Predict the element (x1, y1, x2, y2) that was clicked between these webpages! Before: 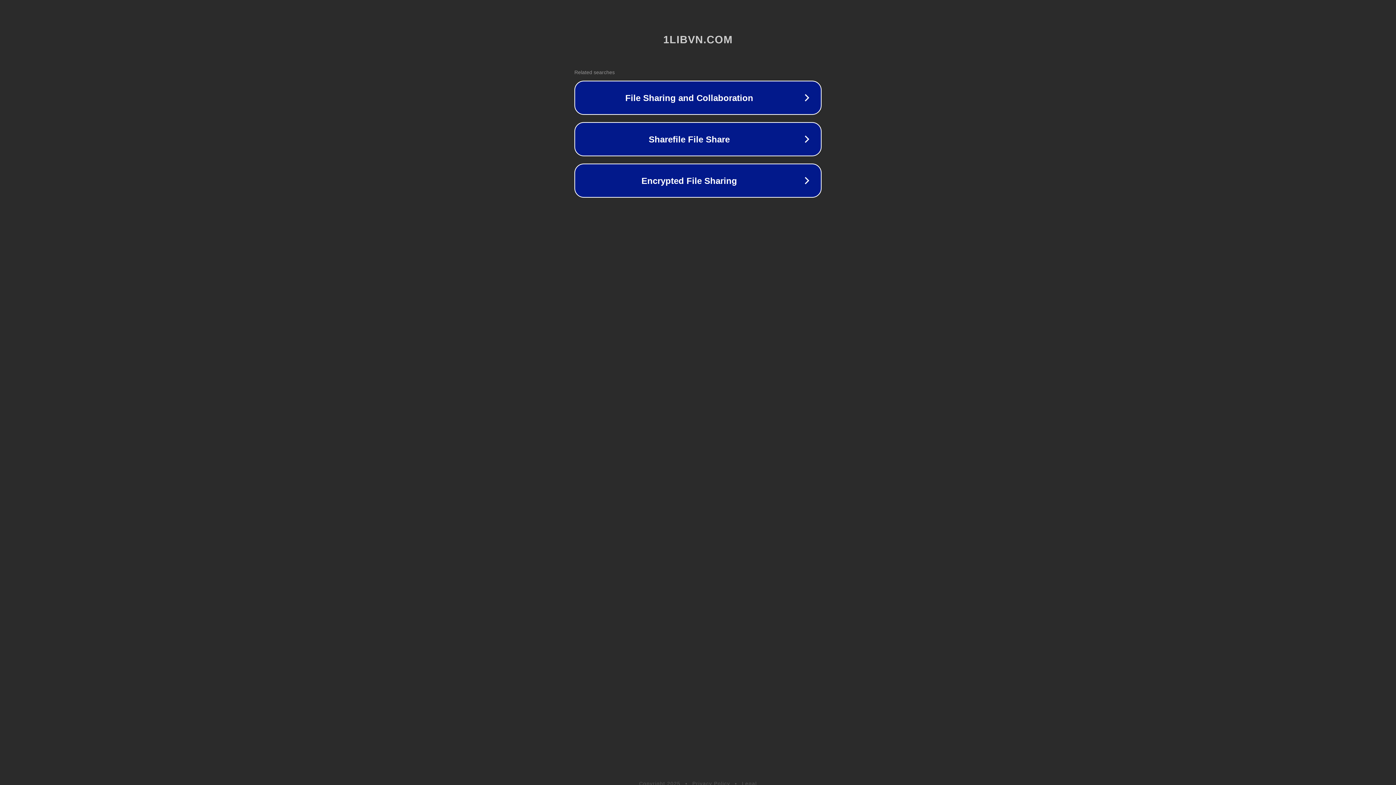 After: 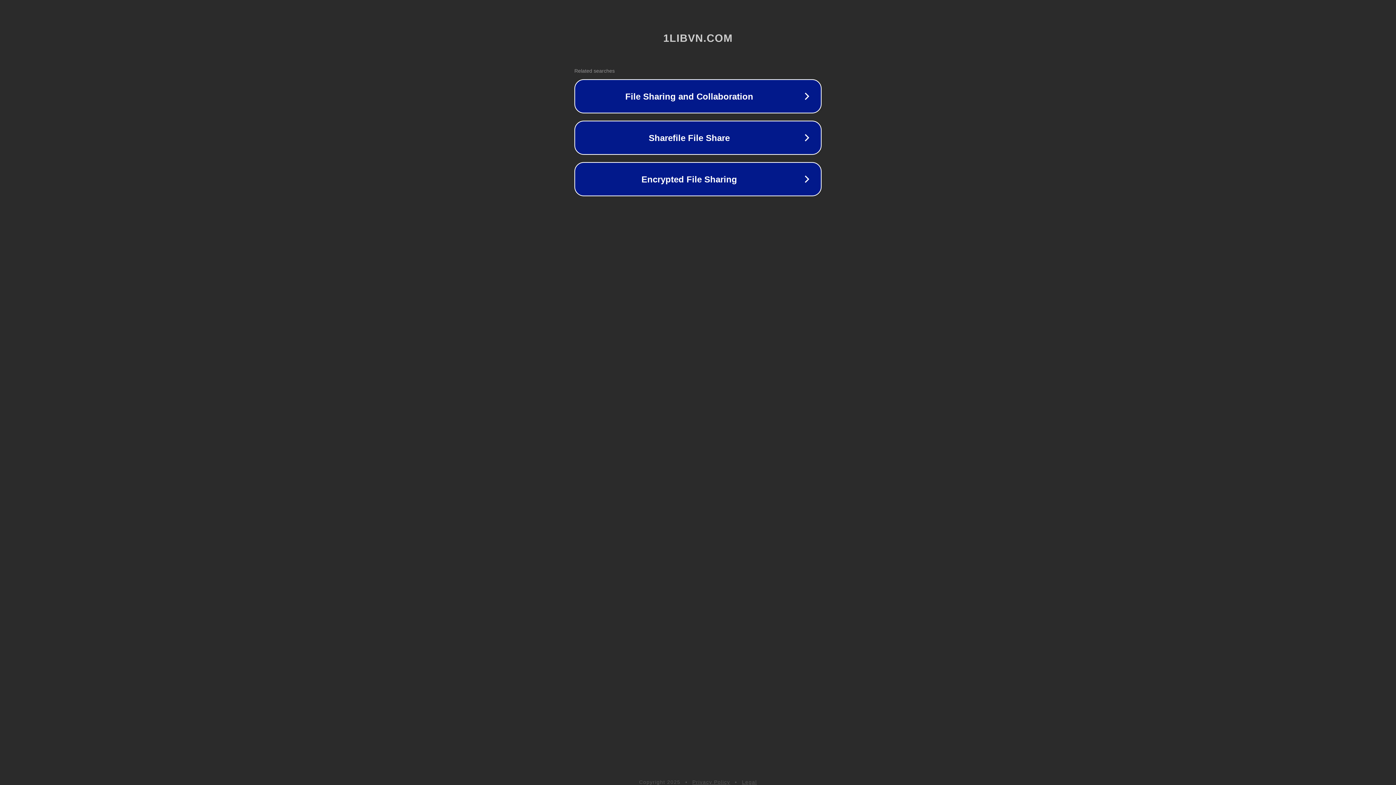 Action: bbox: (742, 781, 757, 786) label: Legal